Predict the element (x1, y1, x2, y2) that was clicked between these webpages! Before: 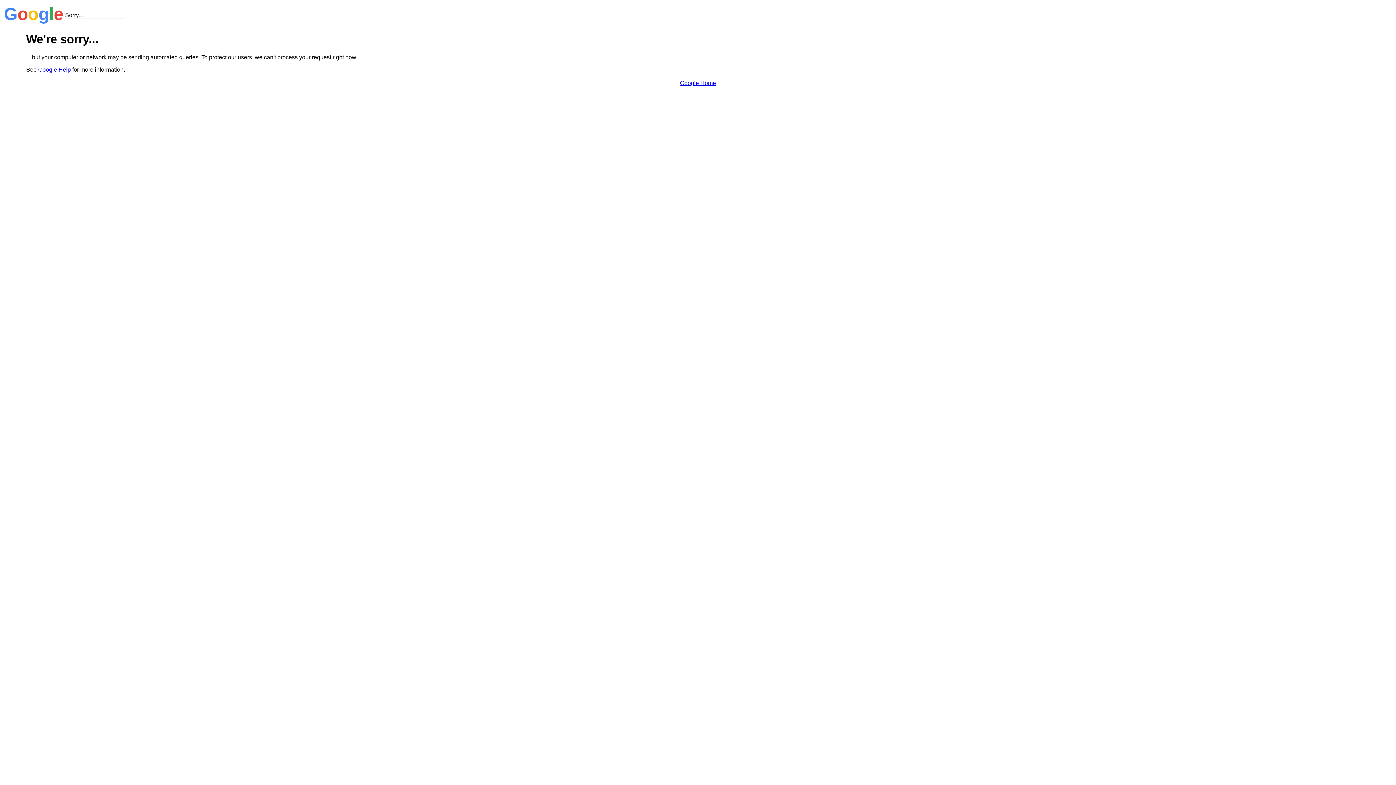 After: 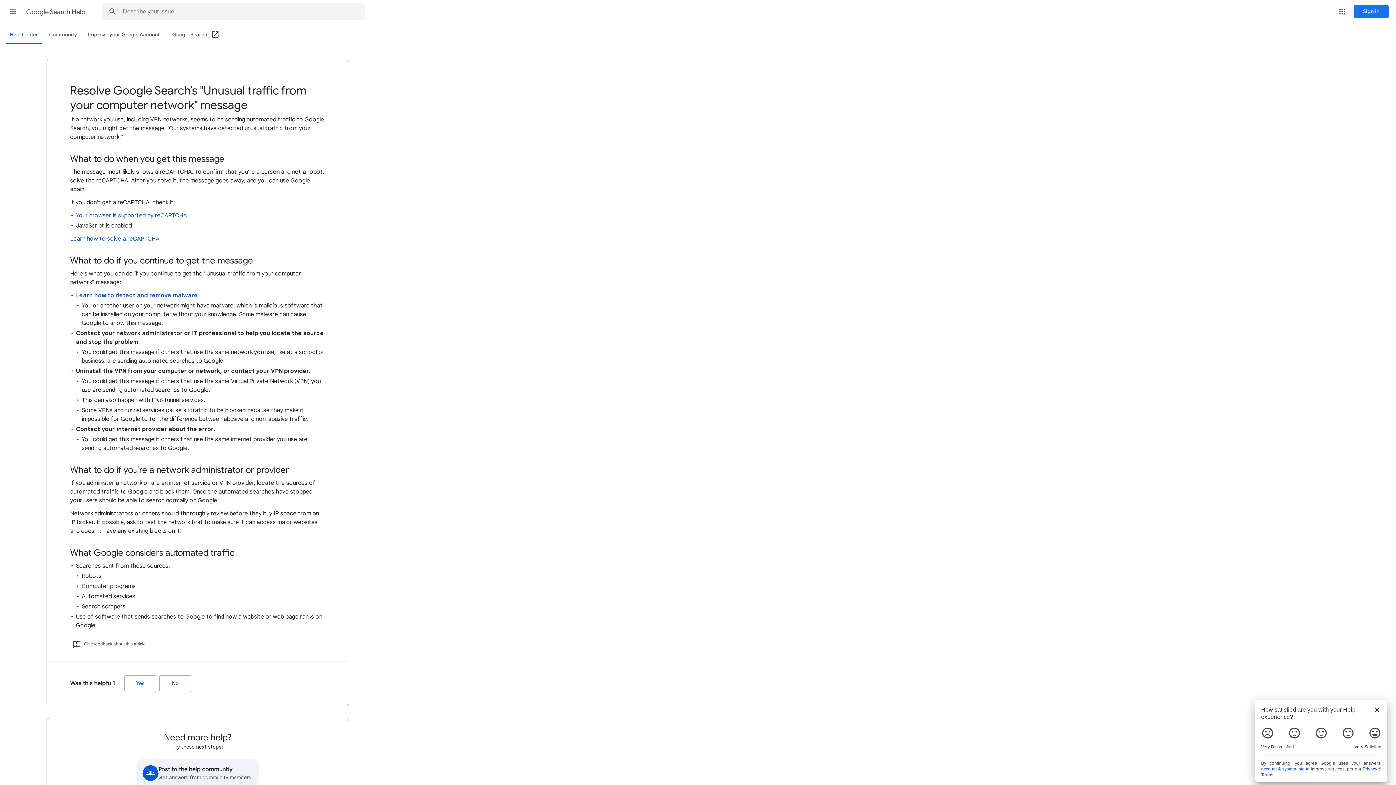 Action: bbox: (38, 66, 70, 72) label: Google Help